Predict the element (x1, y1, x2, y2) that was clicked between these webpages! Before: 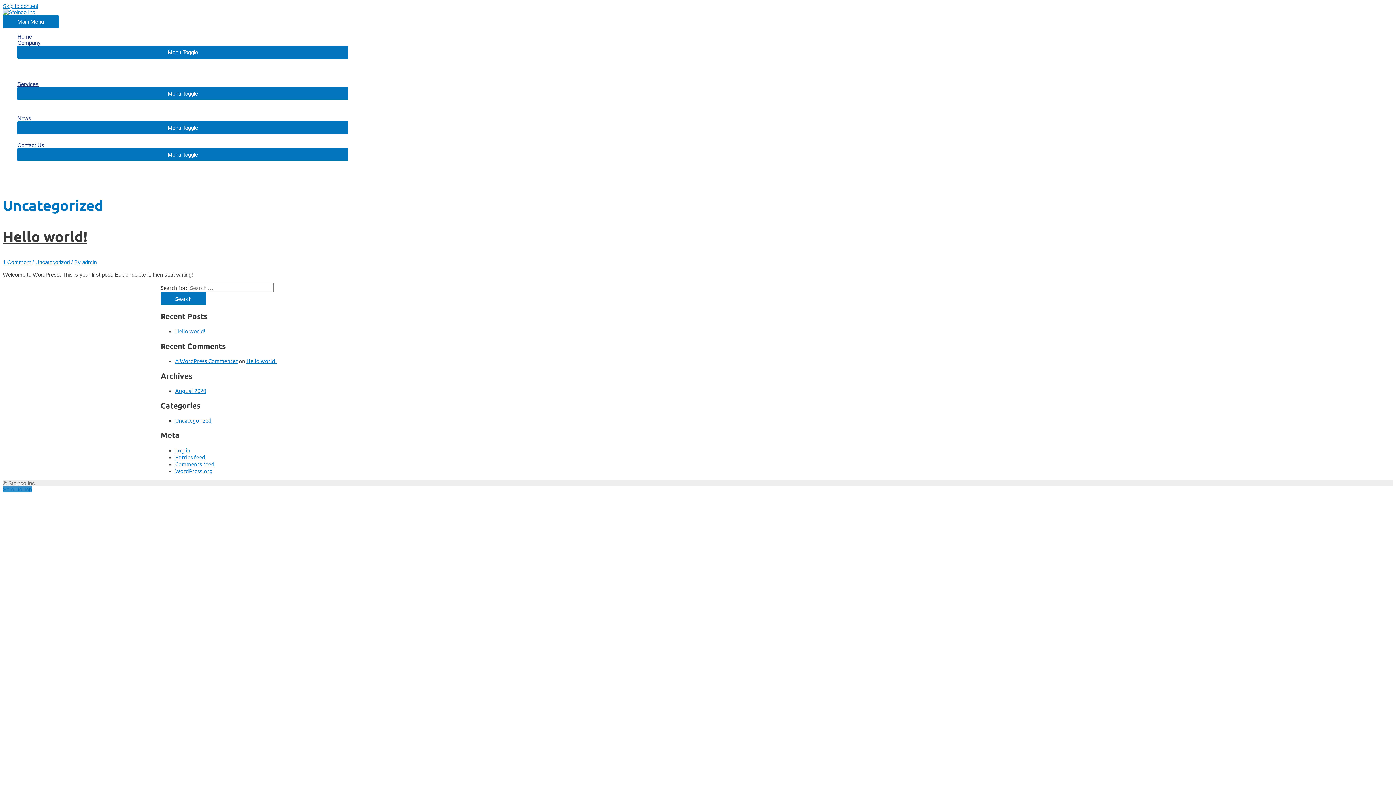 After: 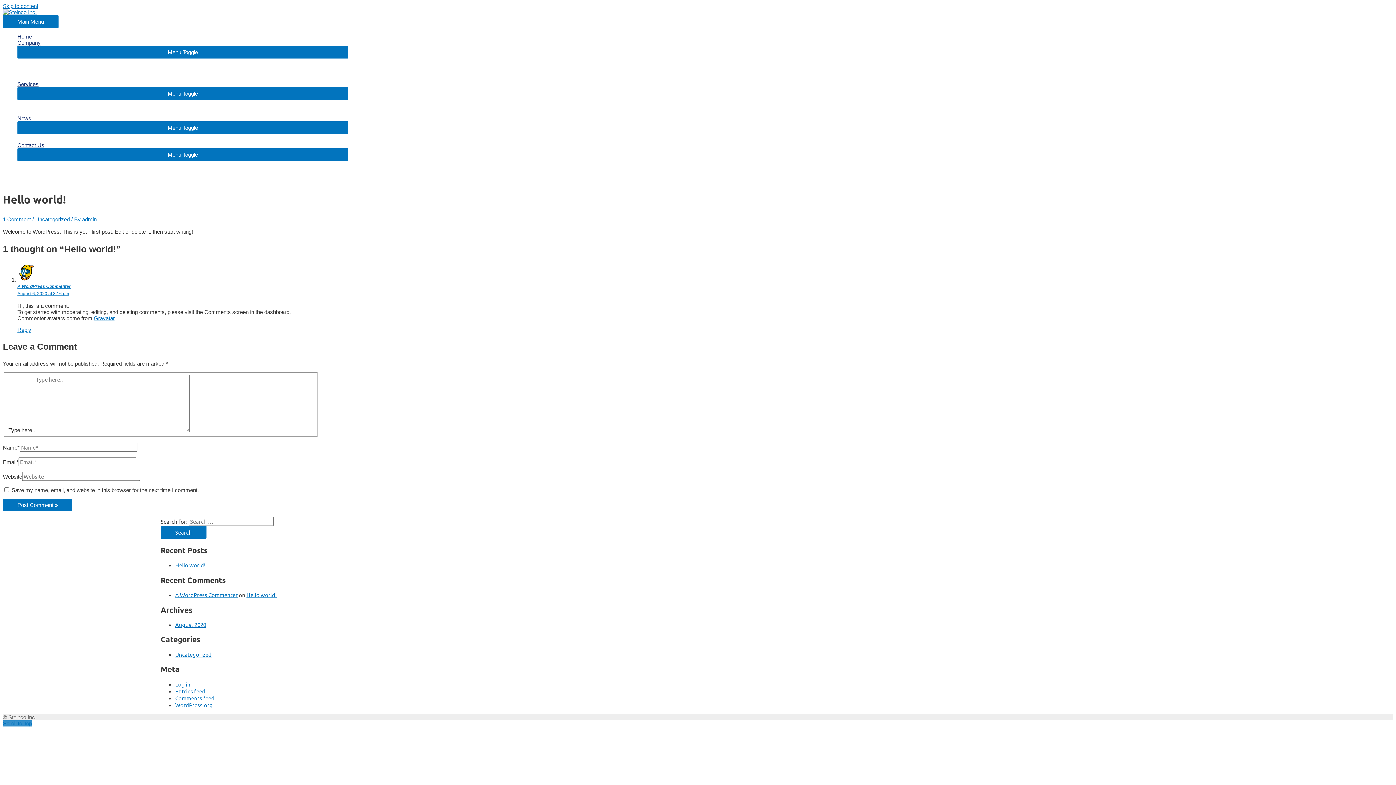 Action: bbox: (246, 357, 276, 364) label: Hello world!